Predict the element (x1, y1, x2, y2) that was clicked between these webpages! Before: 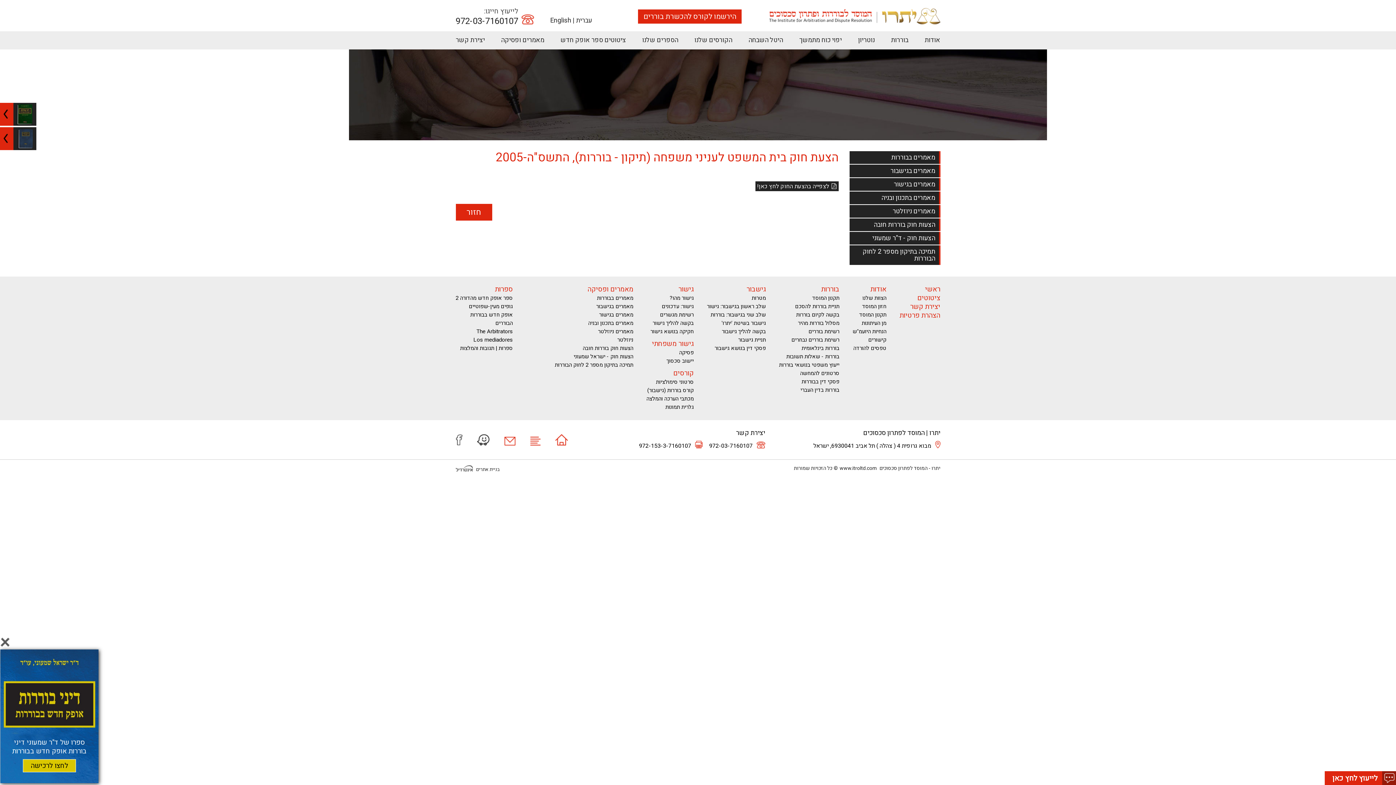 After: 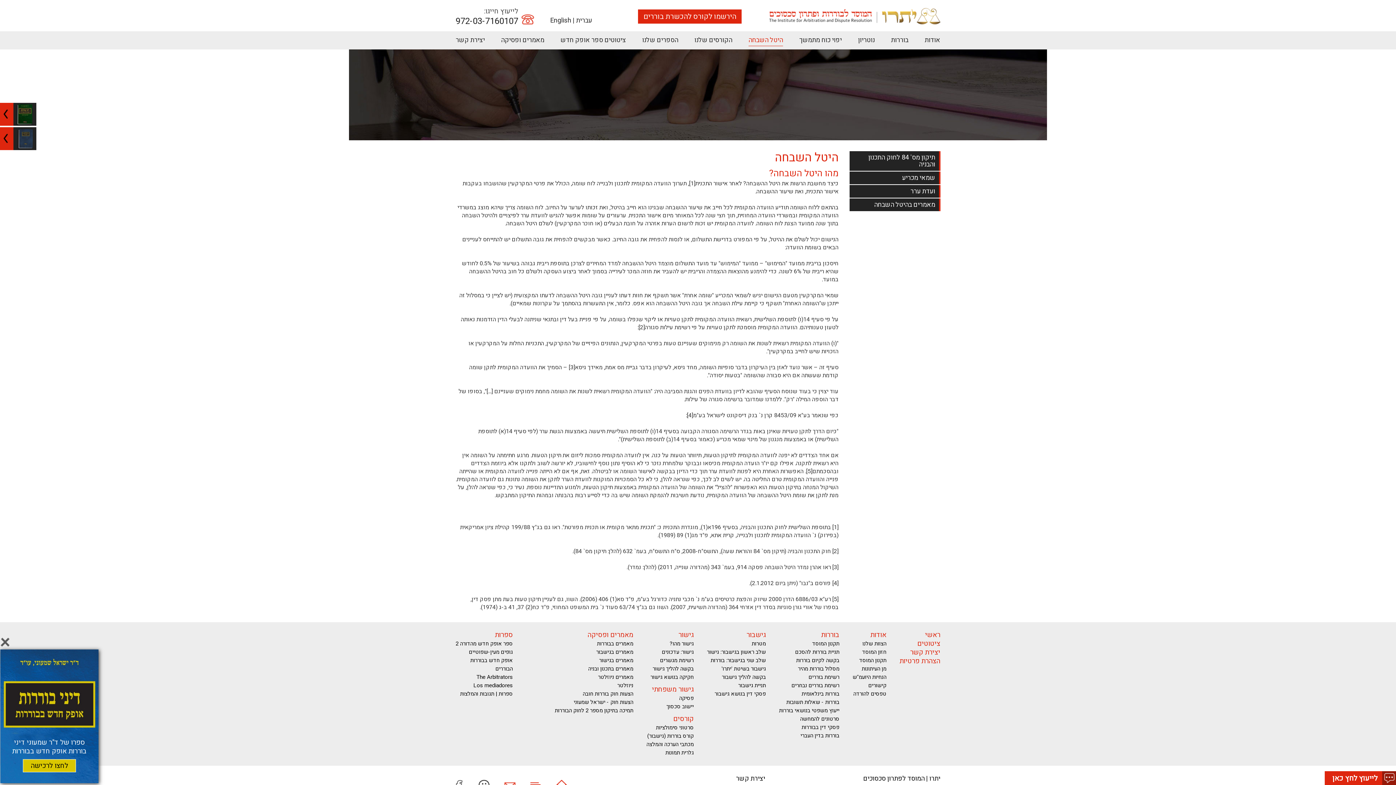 Action: bbox: (748, 34, 783, 46) label: היטל השבחה